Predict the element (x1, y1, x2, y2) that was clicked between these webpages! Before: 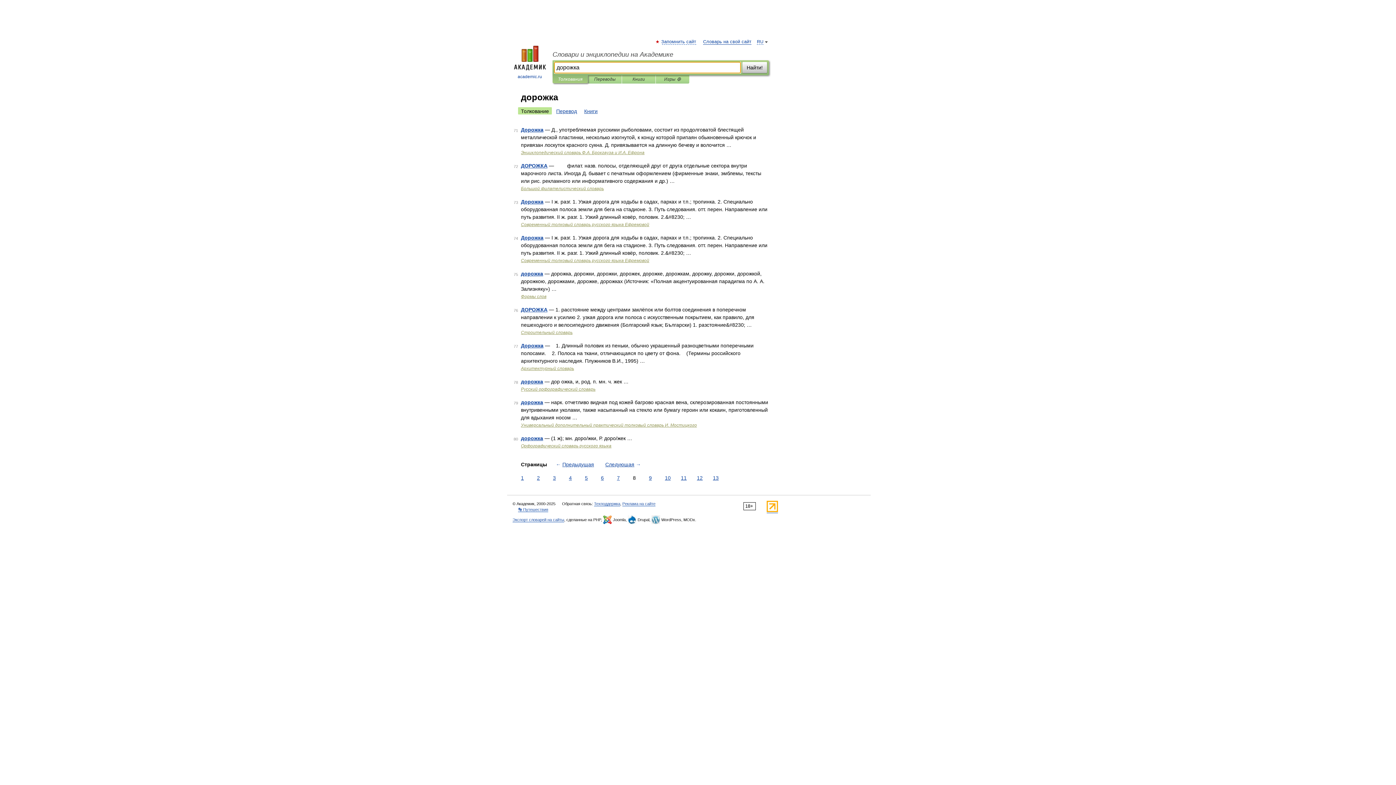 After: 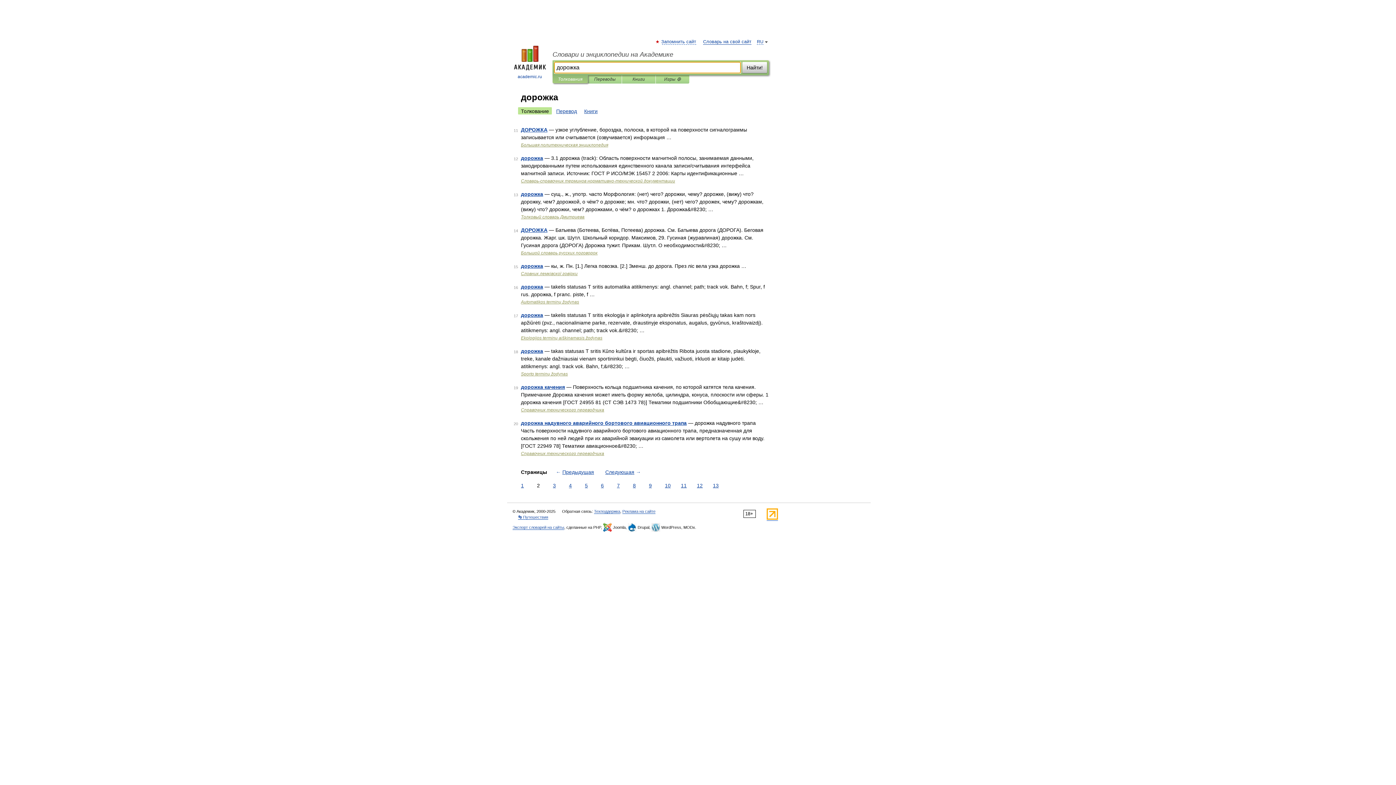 Action: bbox: (535, 474, 541, 482) label: 2